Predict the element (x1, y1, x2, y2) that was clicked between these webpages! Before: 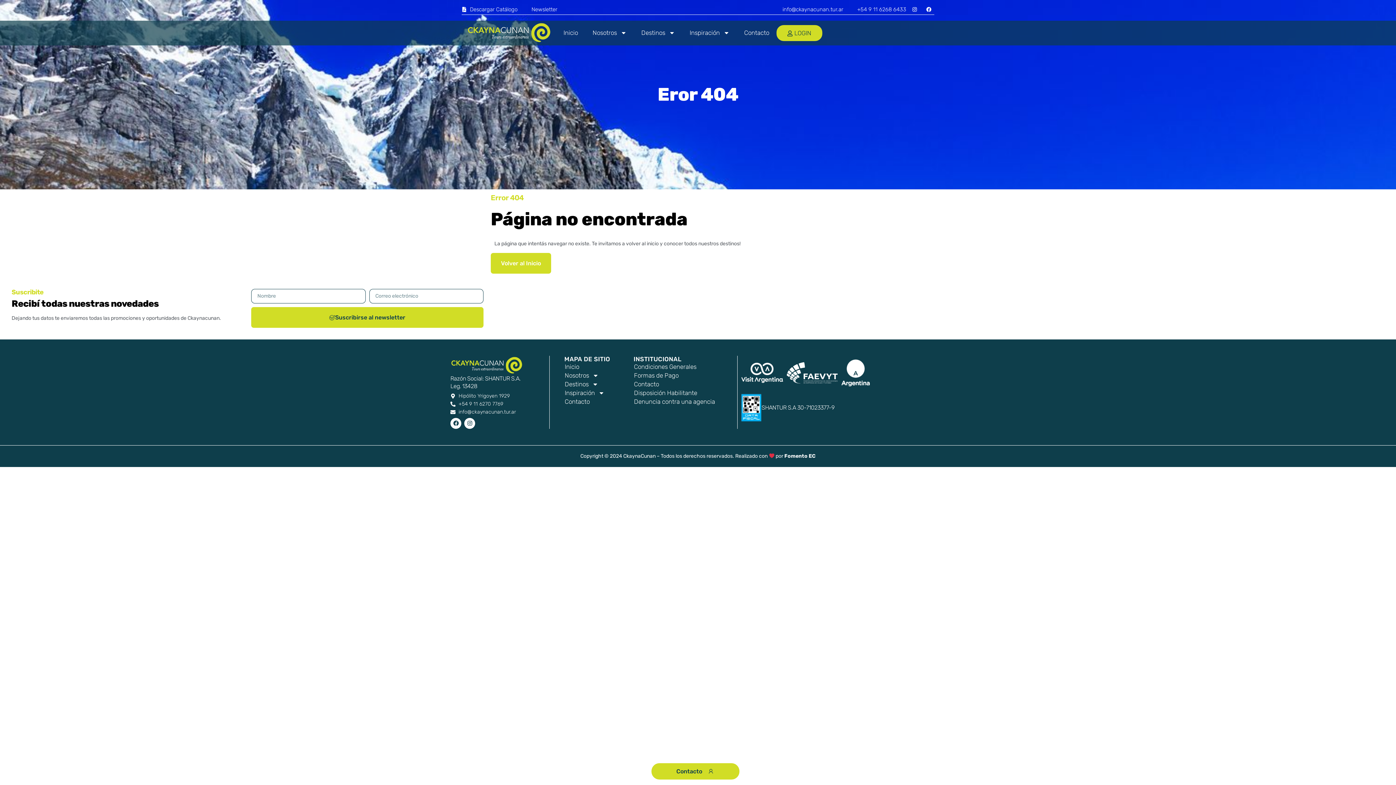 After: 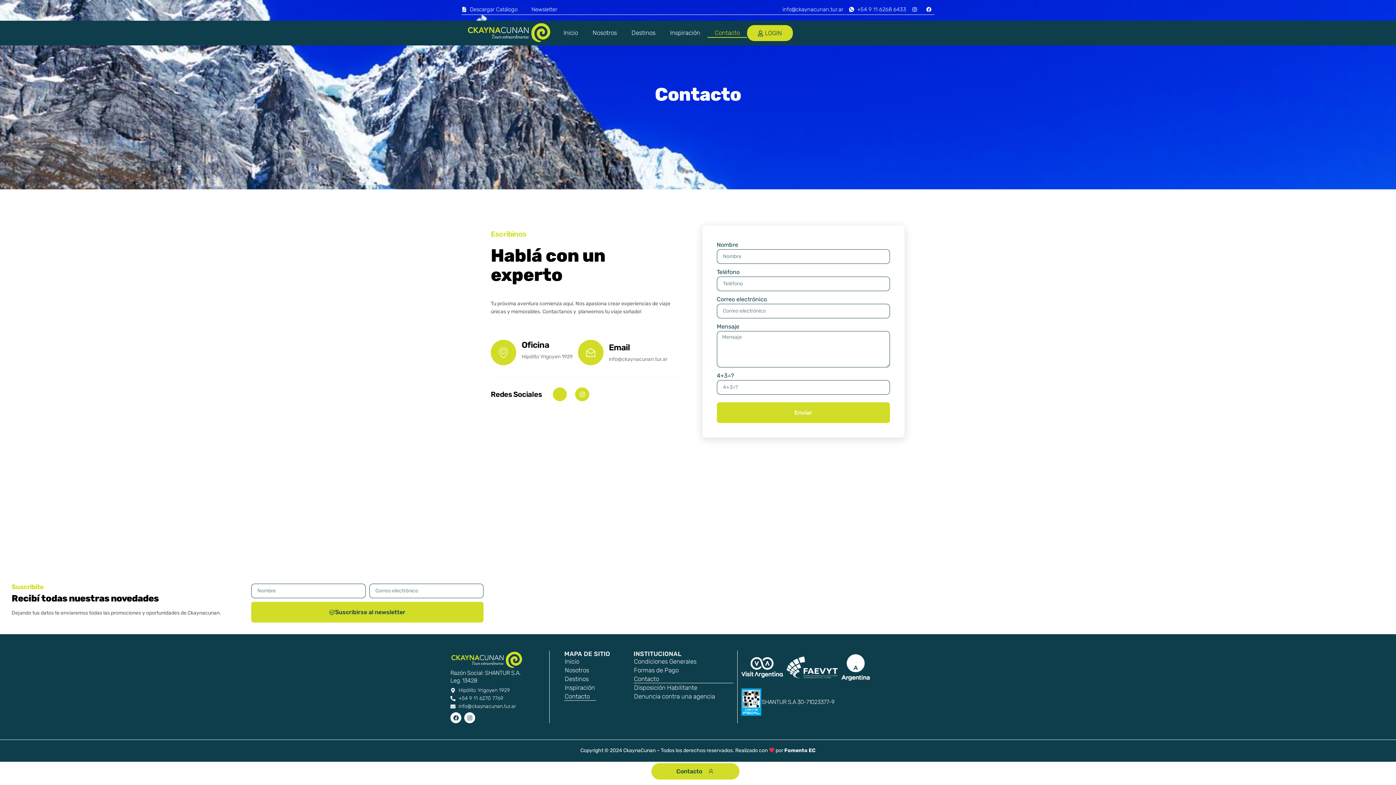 Action: label: Contacto bbox: (633, 380, 733, 388)